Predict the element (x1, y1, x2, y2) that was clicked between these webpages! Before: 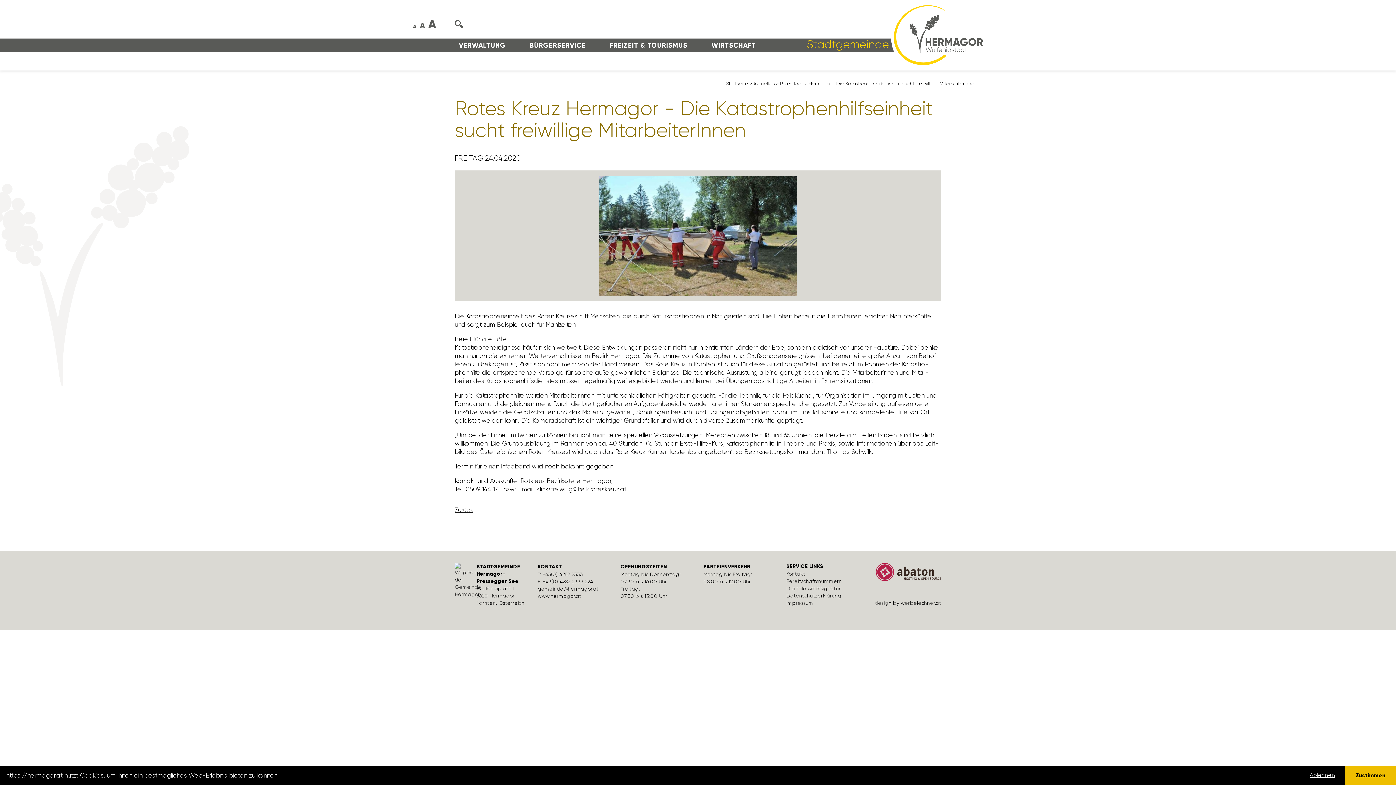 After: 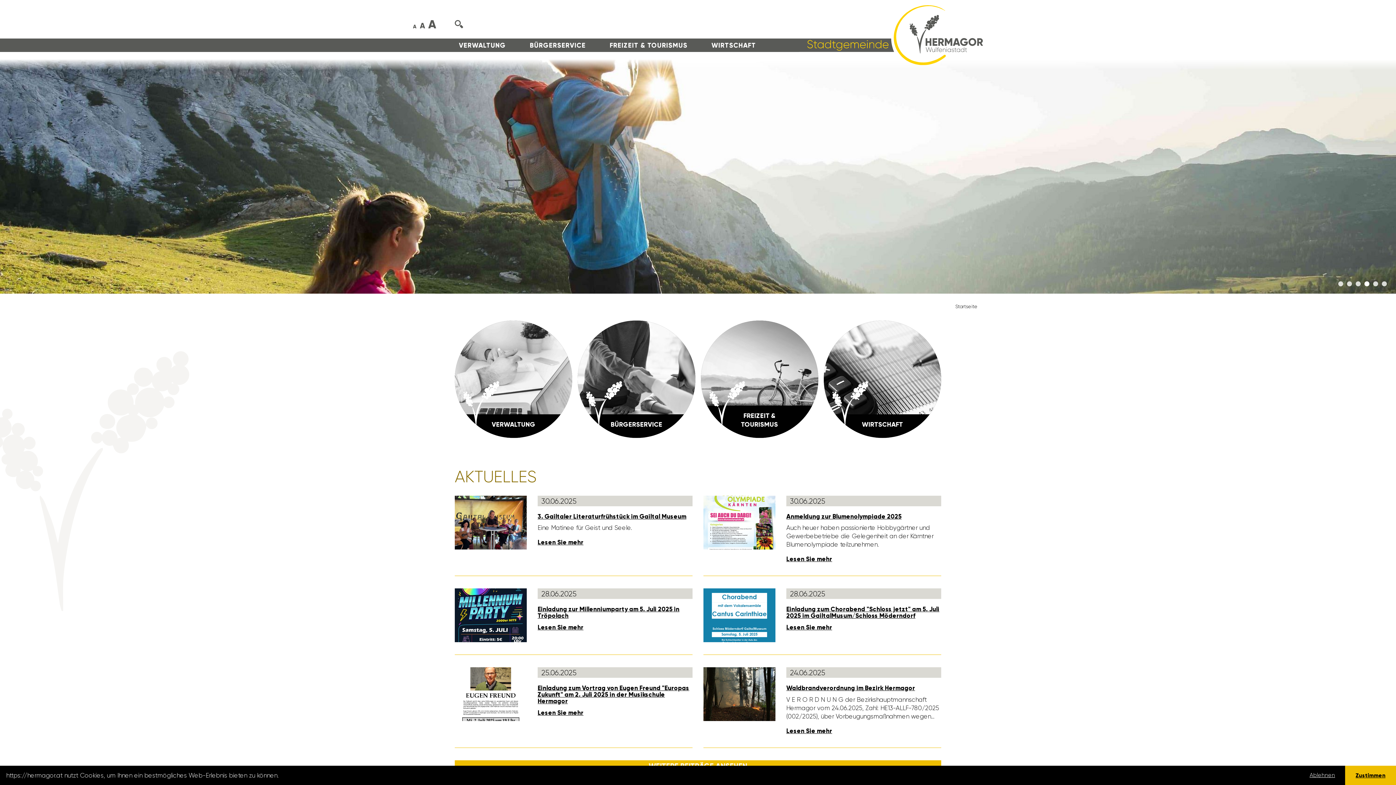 Action: label: Start­seite bbox: (726, 81, 748, 86)